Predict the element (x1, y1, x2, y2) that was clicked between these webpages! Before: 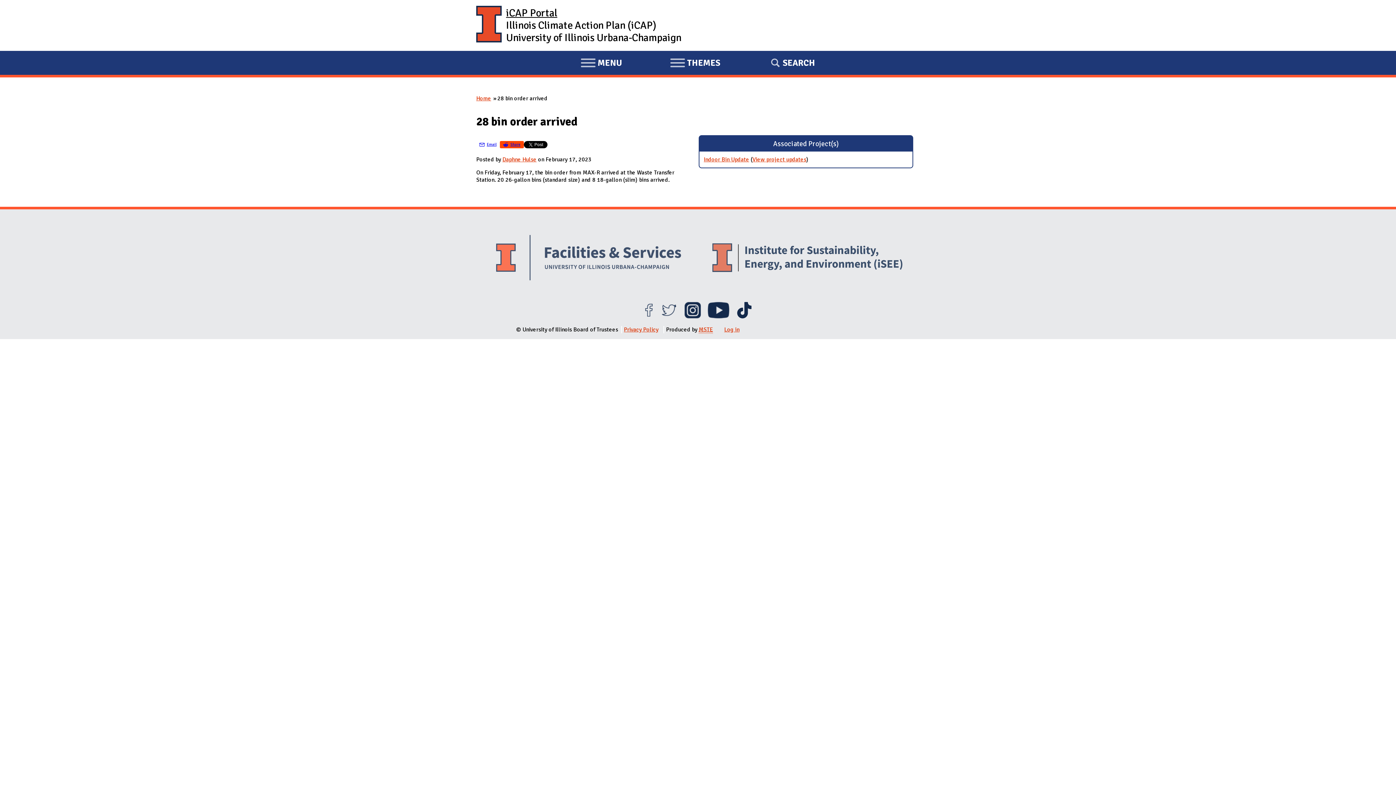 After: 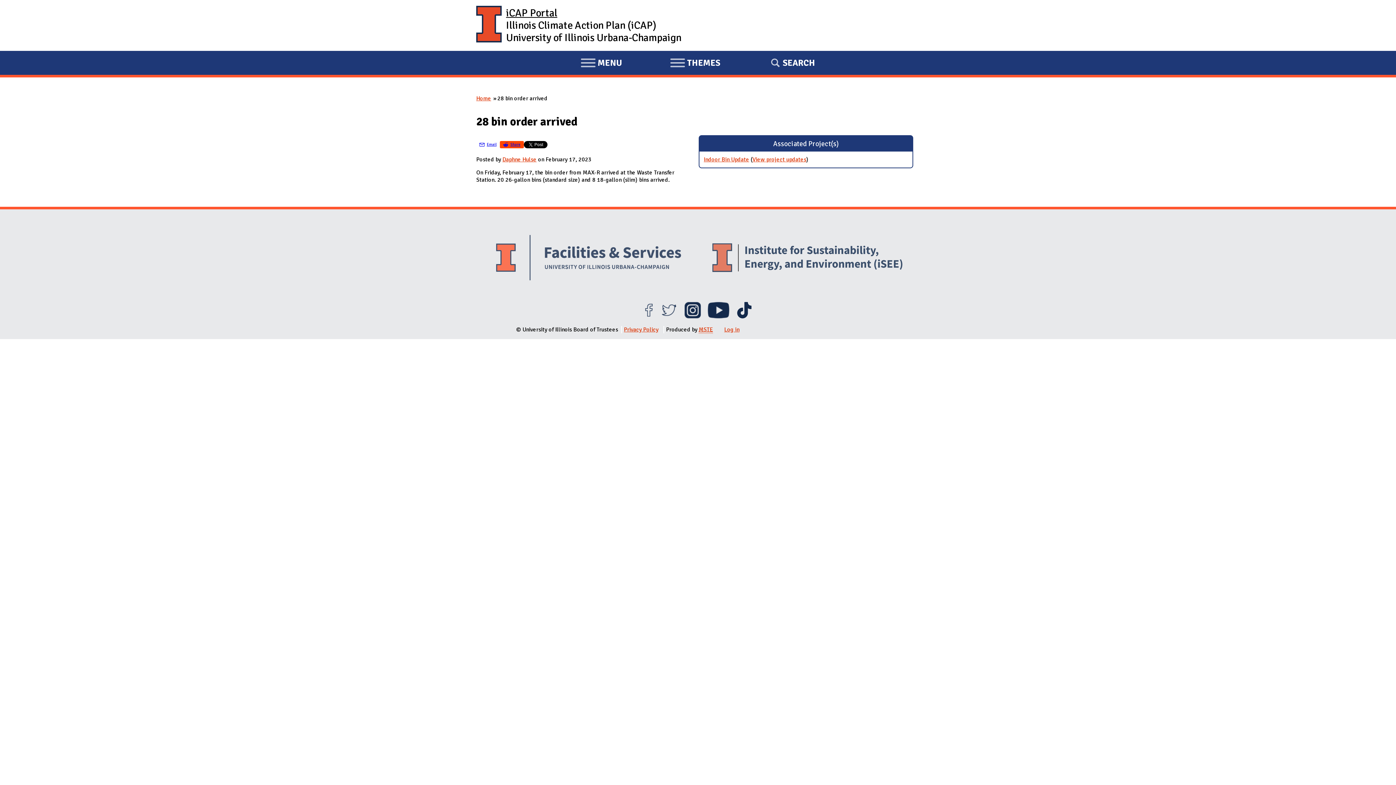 Action: bbox: (736, 312, 752, 320)